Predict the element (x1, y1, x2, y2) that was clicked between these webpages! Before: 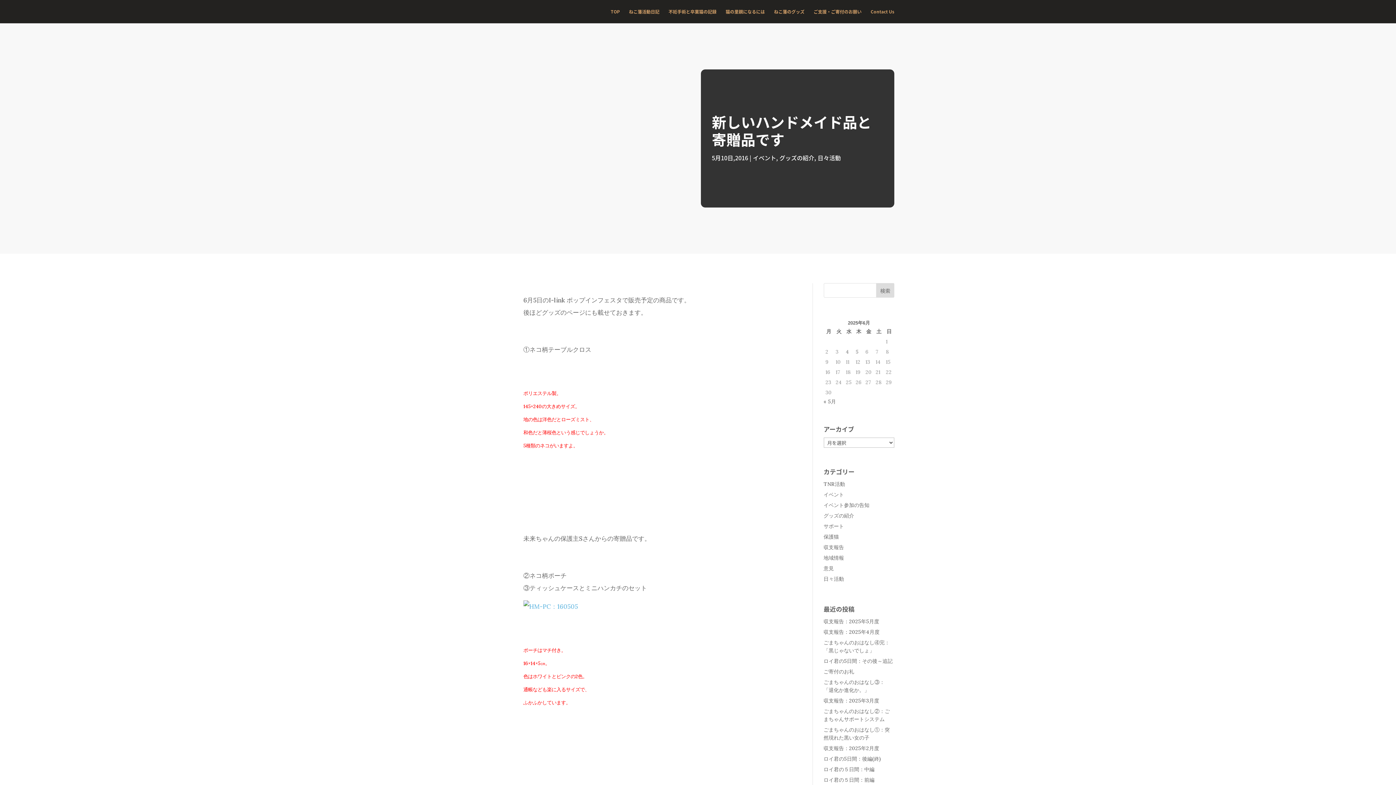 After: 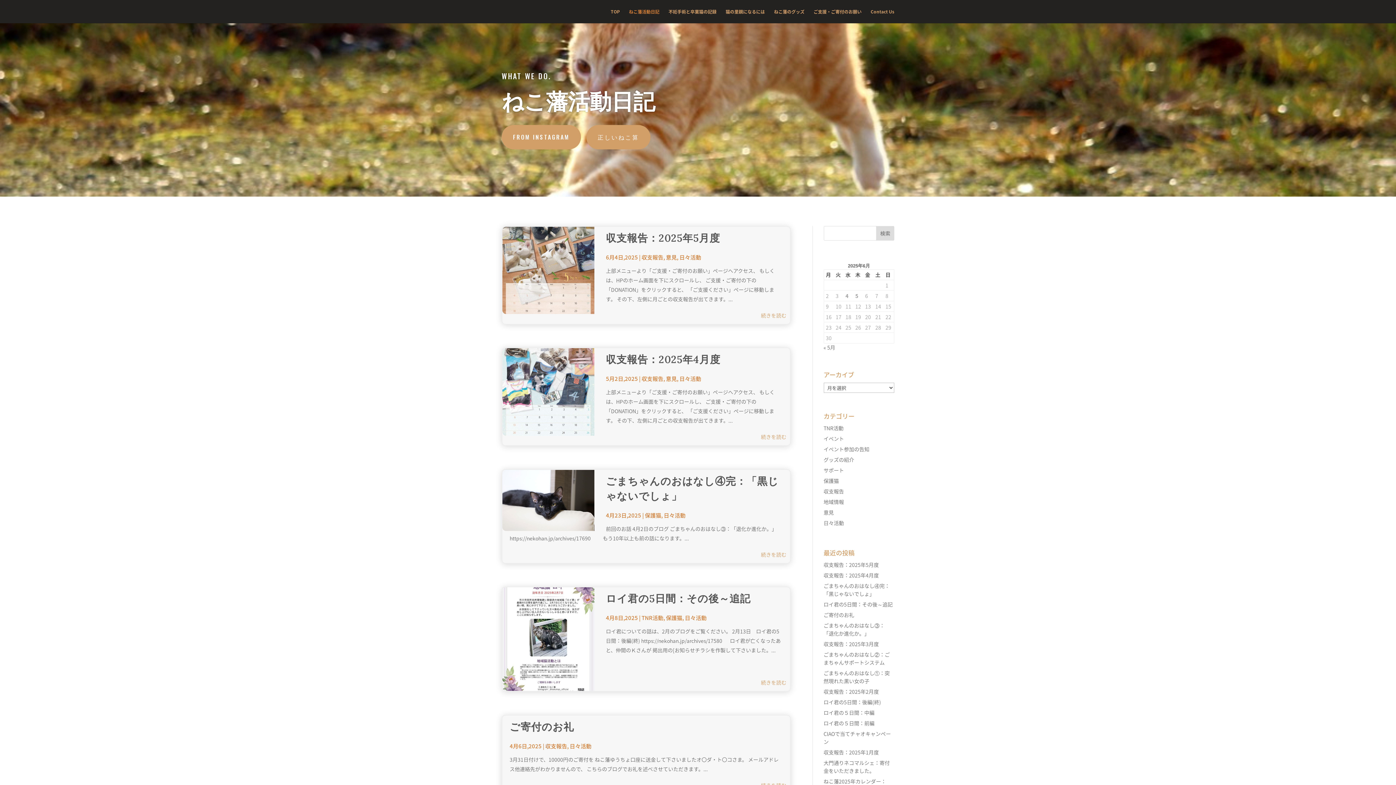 Action: label: ねこ藩活動日記 bbox: (629, 9, 659, 23)